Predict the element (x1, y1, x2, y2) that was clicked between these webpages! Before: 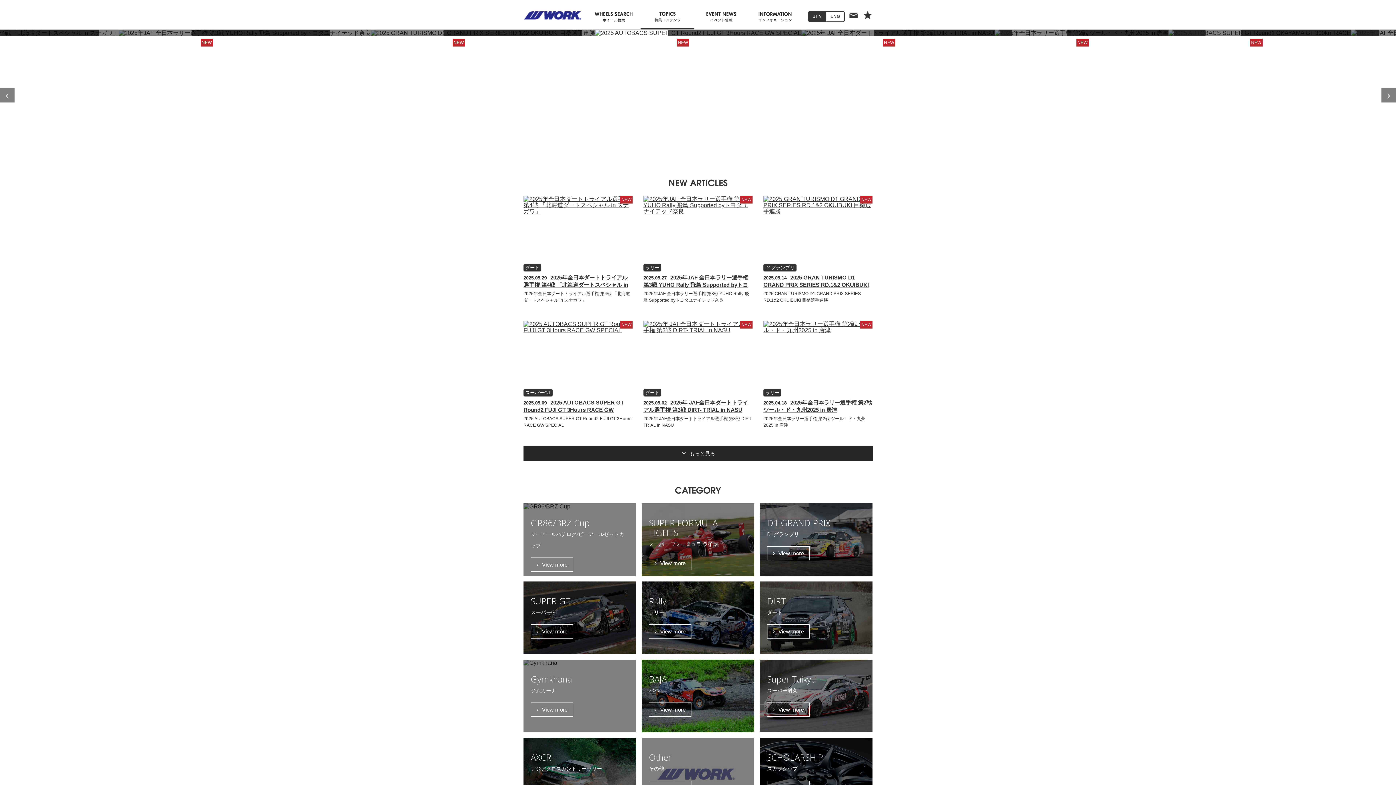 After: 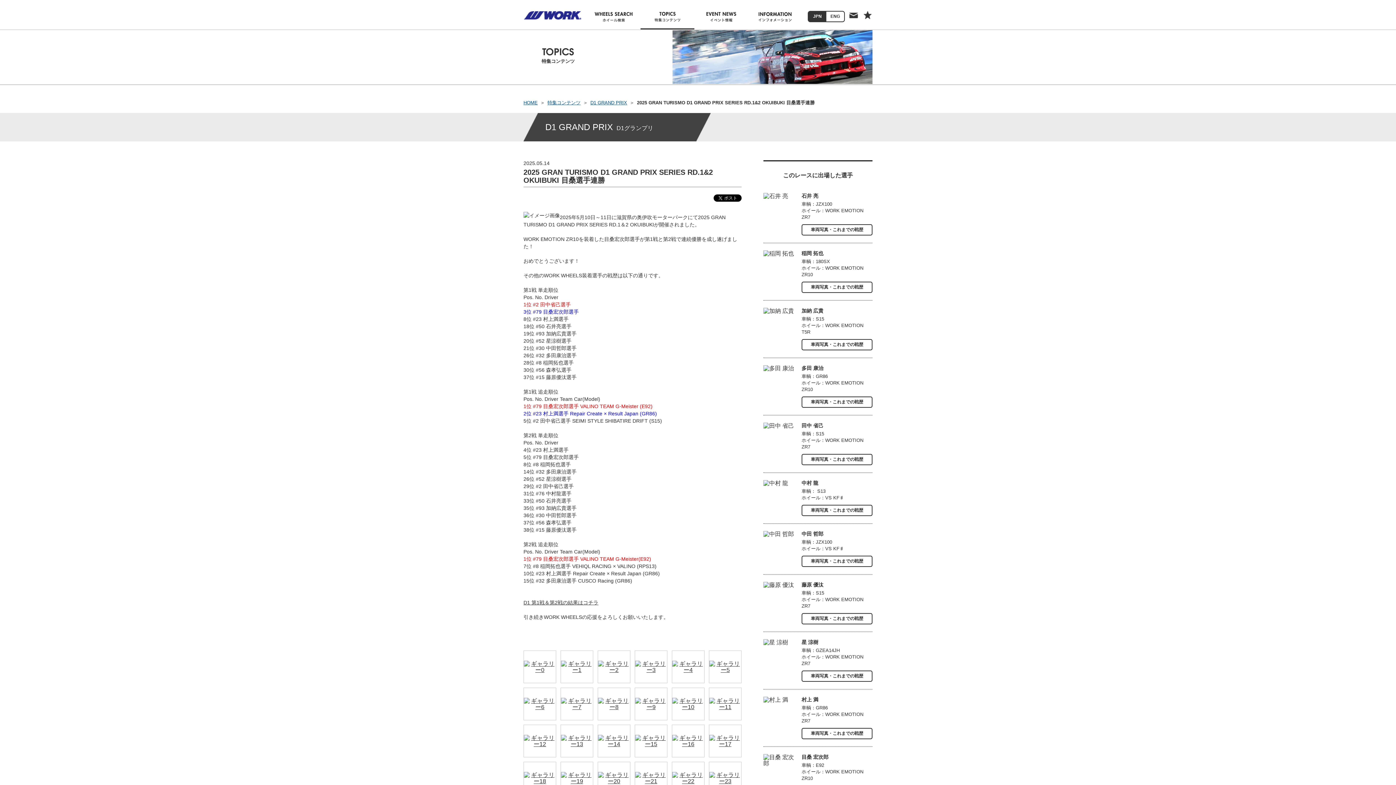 Action: label: 2025.05.142025 GRAN TURISMO D1 GRAND PRIX SERIES RD.1&2 OKUIBUKI 目桑選手連勝 bbox: (763, 274, 869, 294)